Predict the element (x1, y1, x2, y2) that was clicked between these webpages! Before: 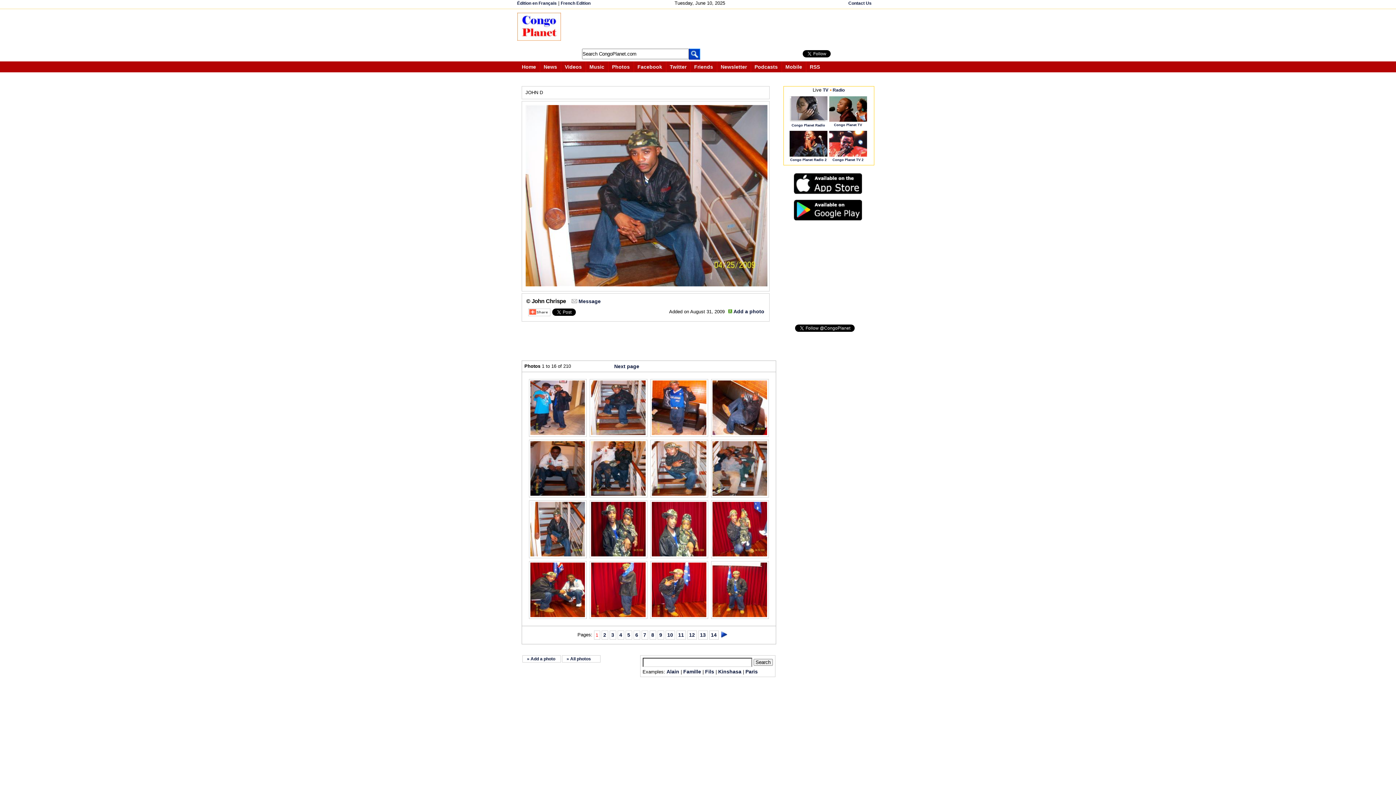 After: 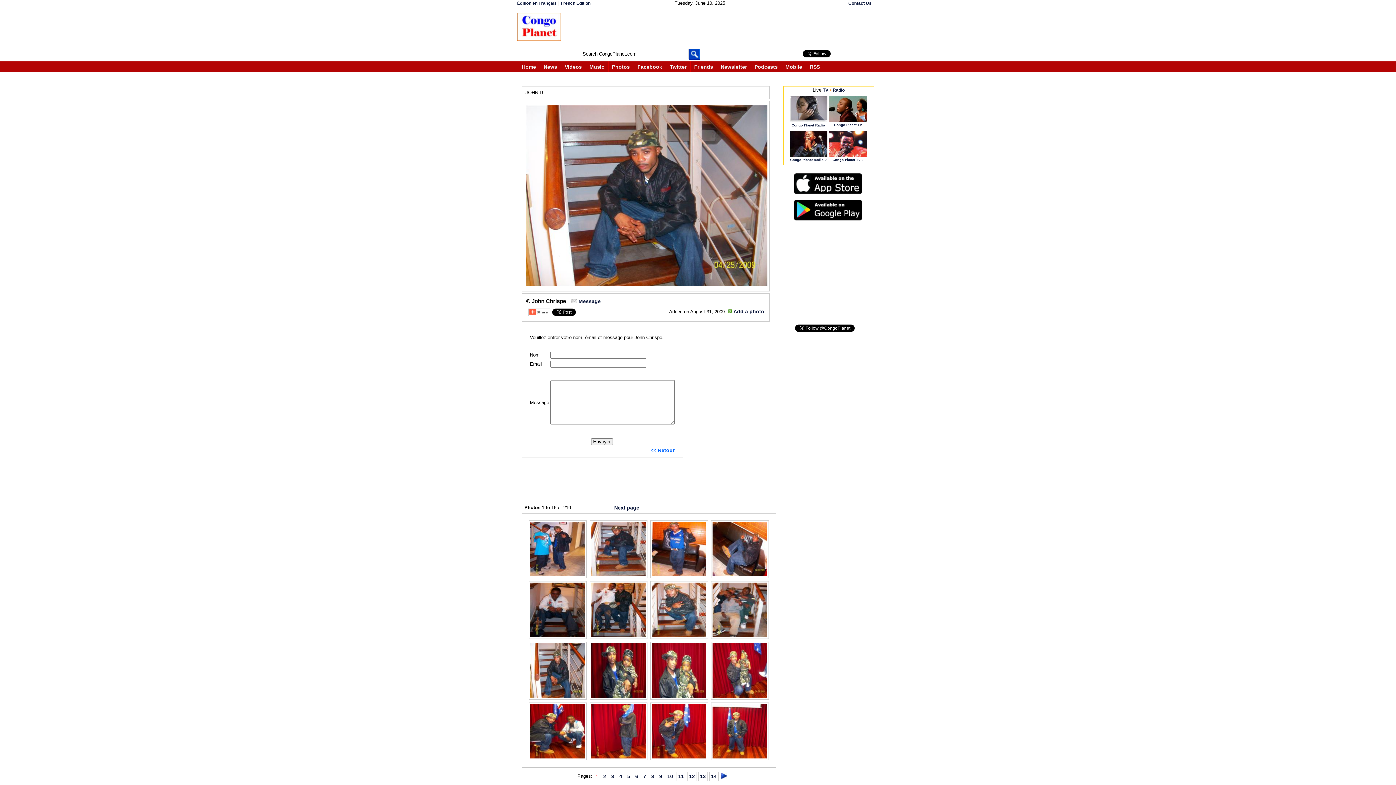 Action: bbox: (571, 298, 577, 304)